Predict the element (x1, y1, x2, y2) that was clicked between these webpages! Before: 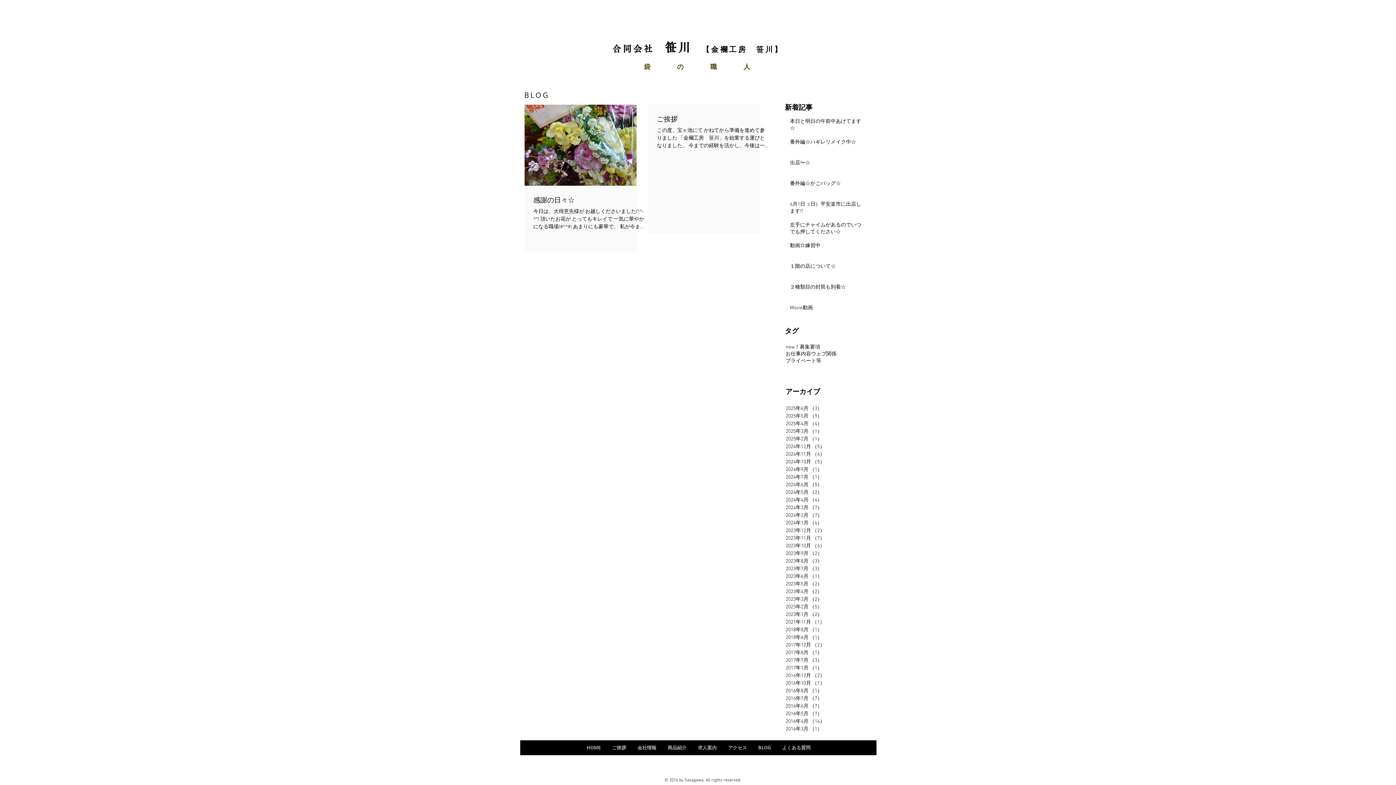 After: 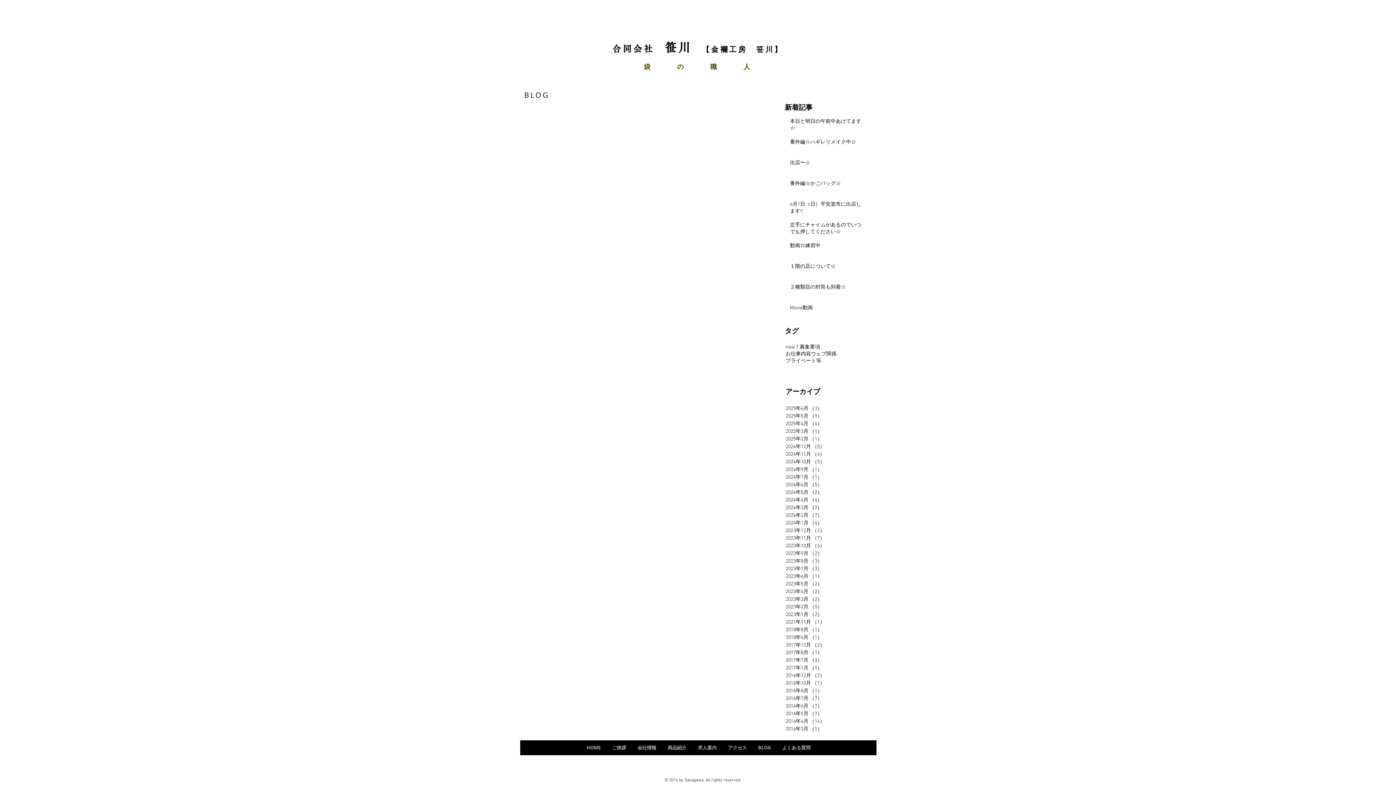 Action: label: ウェブ関係 bbox: (811, 350, 836, 357)